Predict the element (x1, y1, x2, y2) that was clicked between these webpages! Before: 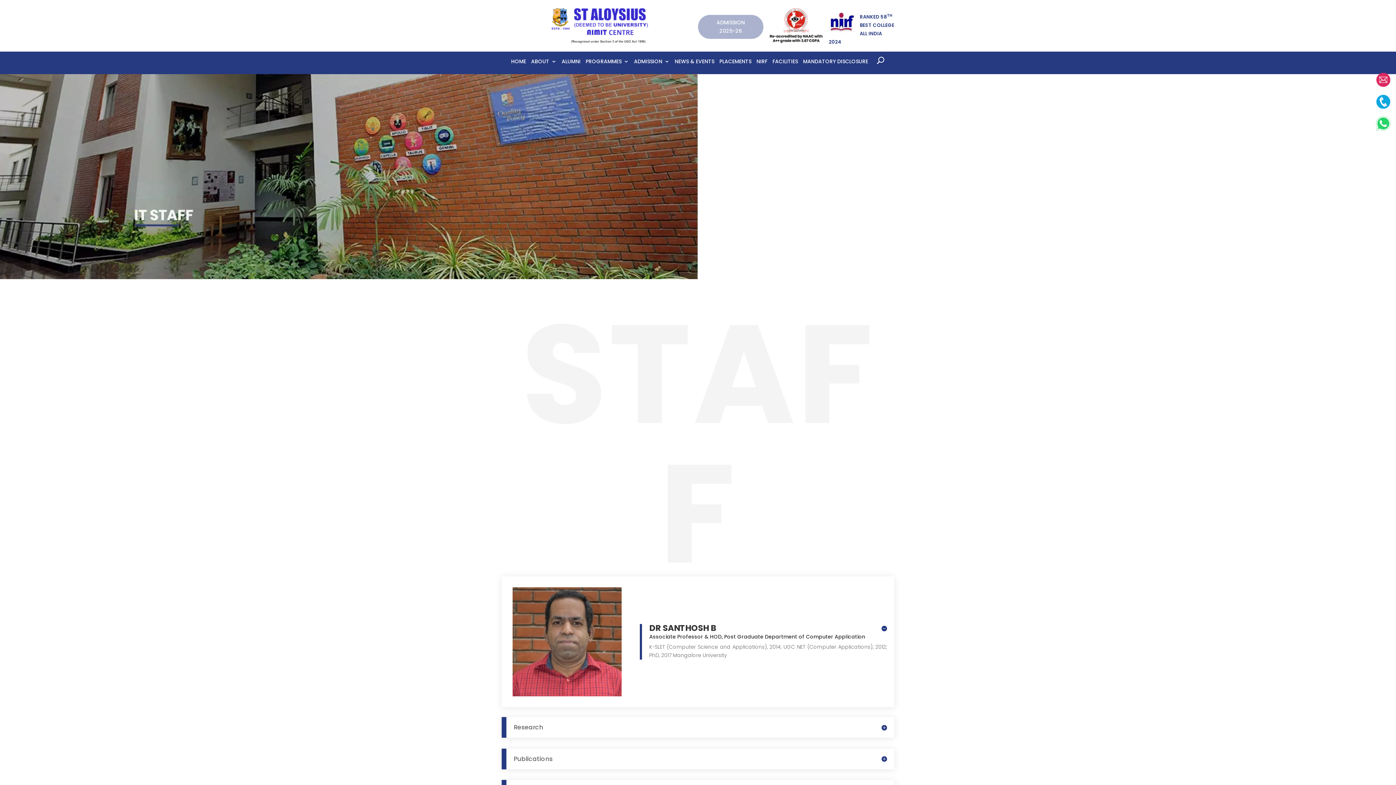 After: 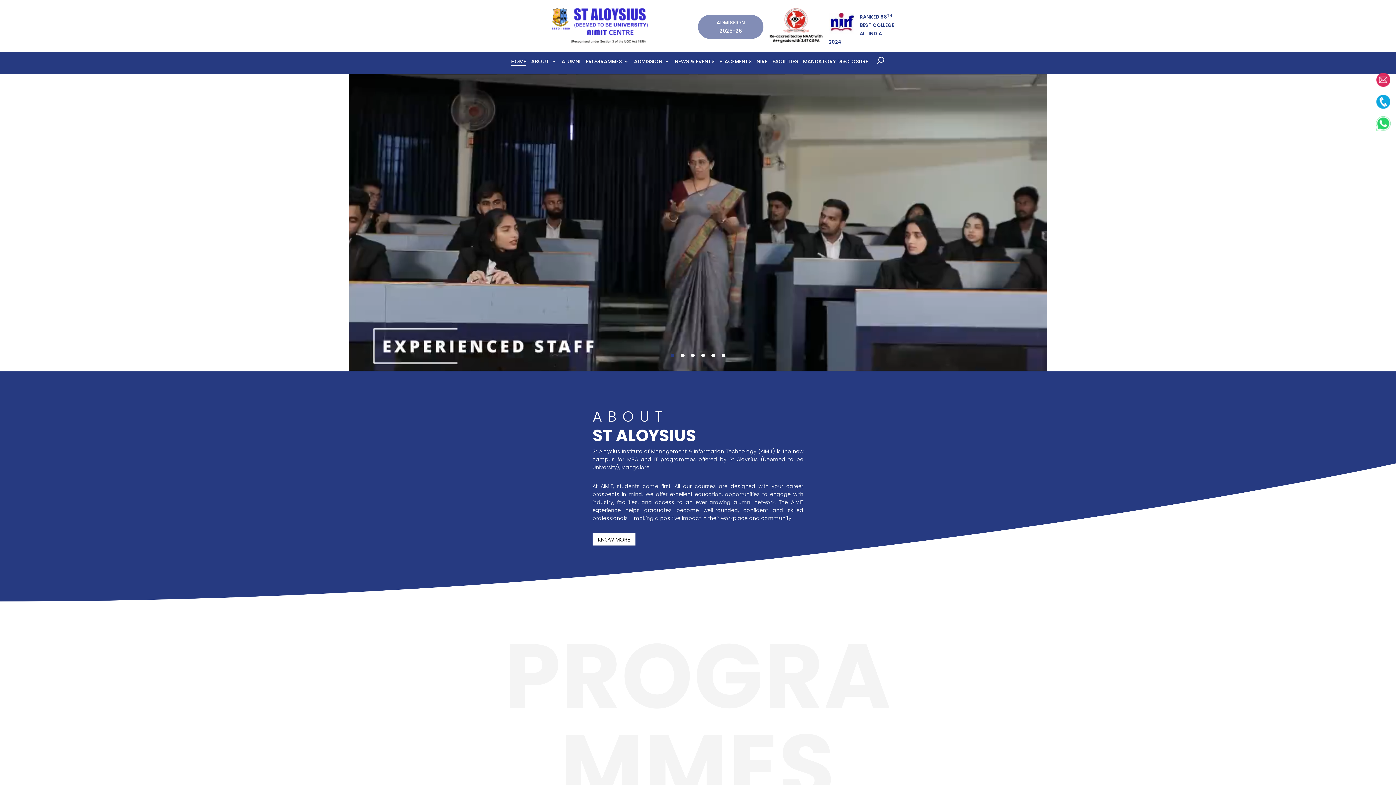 Action: bbox: (550, 38, 649, 45)